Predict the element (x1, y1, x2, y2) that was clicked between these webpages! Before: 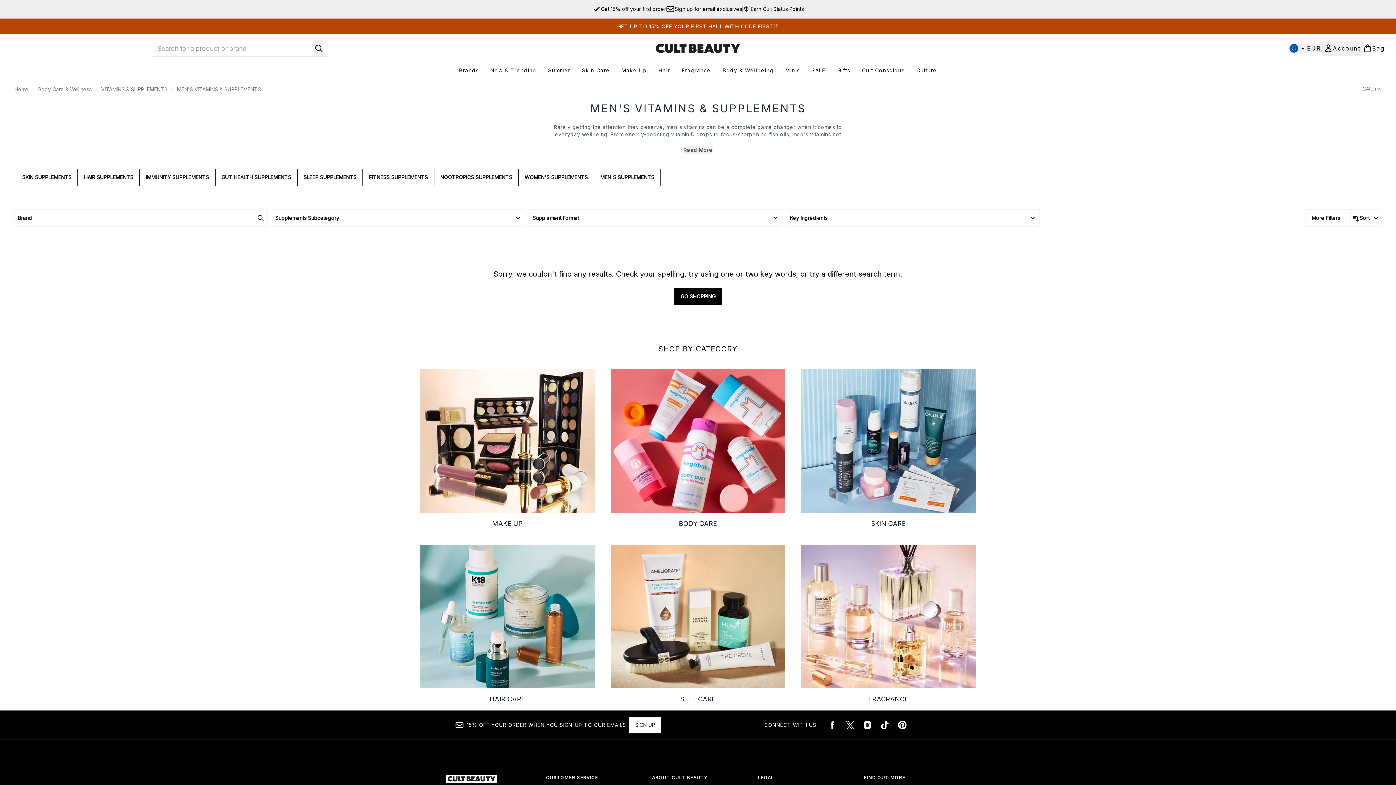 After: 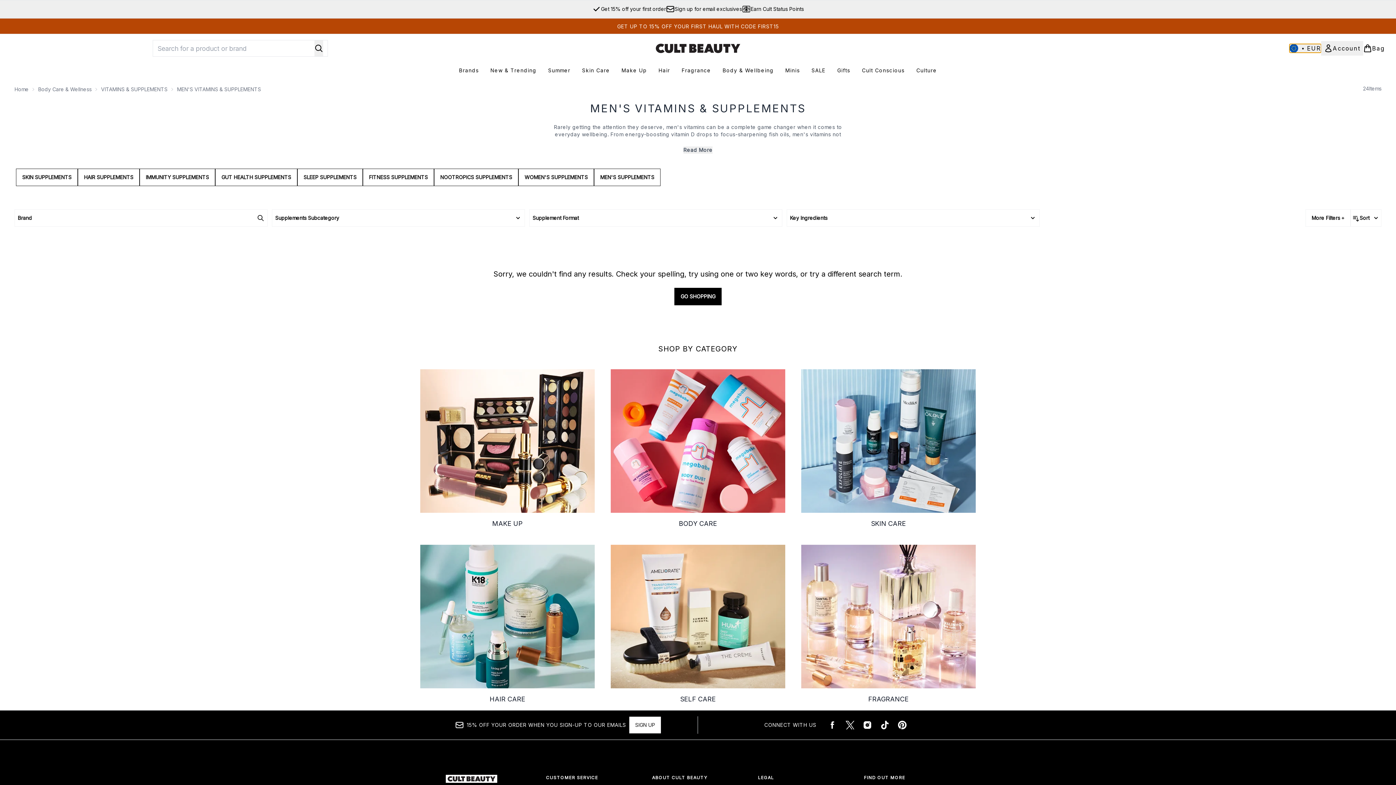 Action: label: Change currency and locale bbox: (1289, 44, 1321, 52)